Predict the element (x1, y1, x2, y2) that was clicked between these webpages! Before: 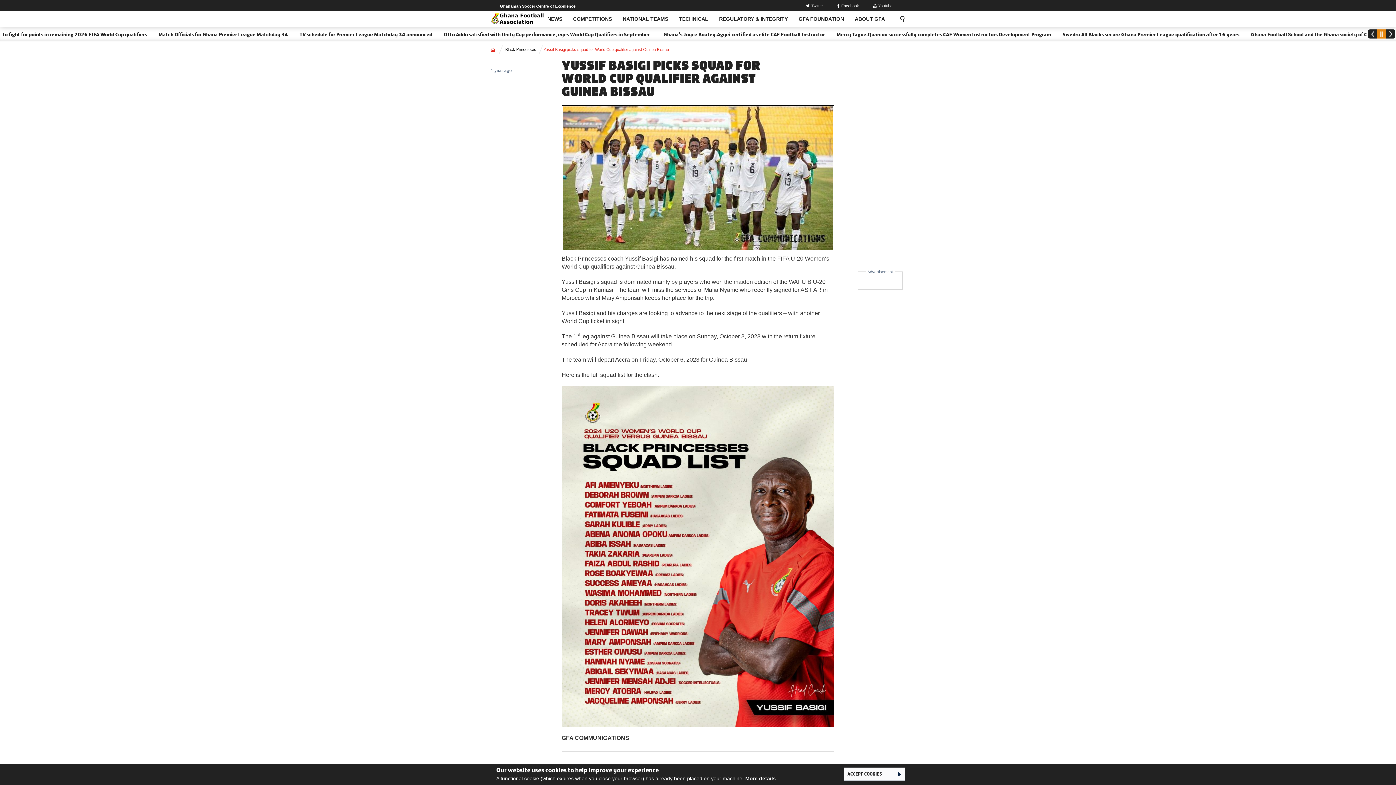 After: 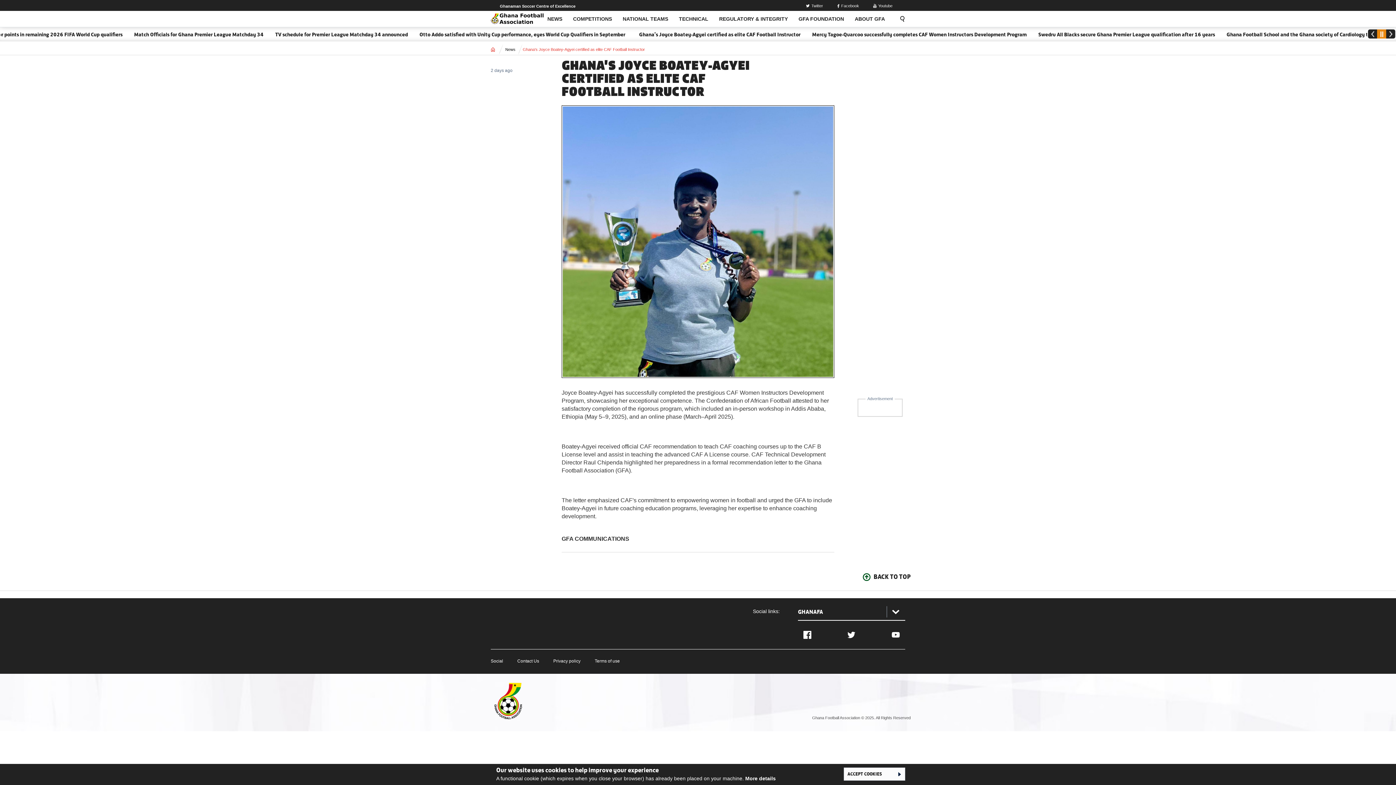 Action: bbox: (928, 30, 1100, 38) label: Ghana's Joyce Boatey-Agyei certified as elite CAF Football Instructor